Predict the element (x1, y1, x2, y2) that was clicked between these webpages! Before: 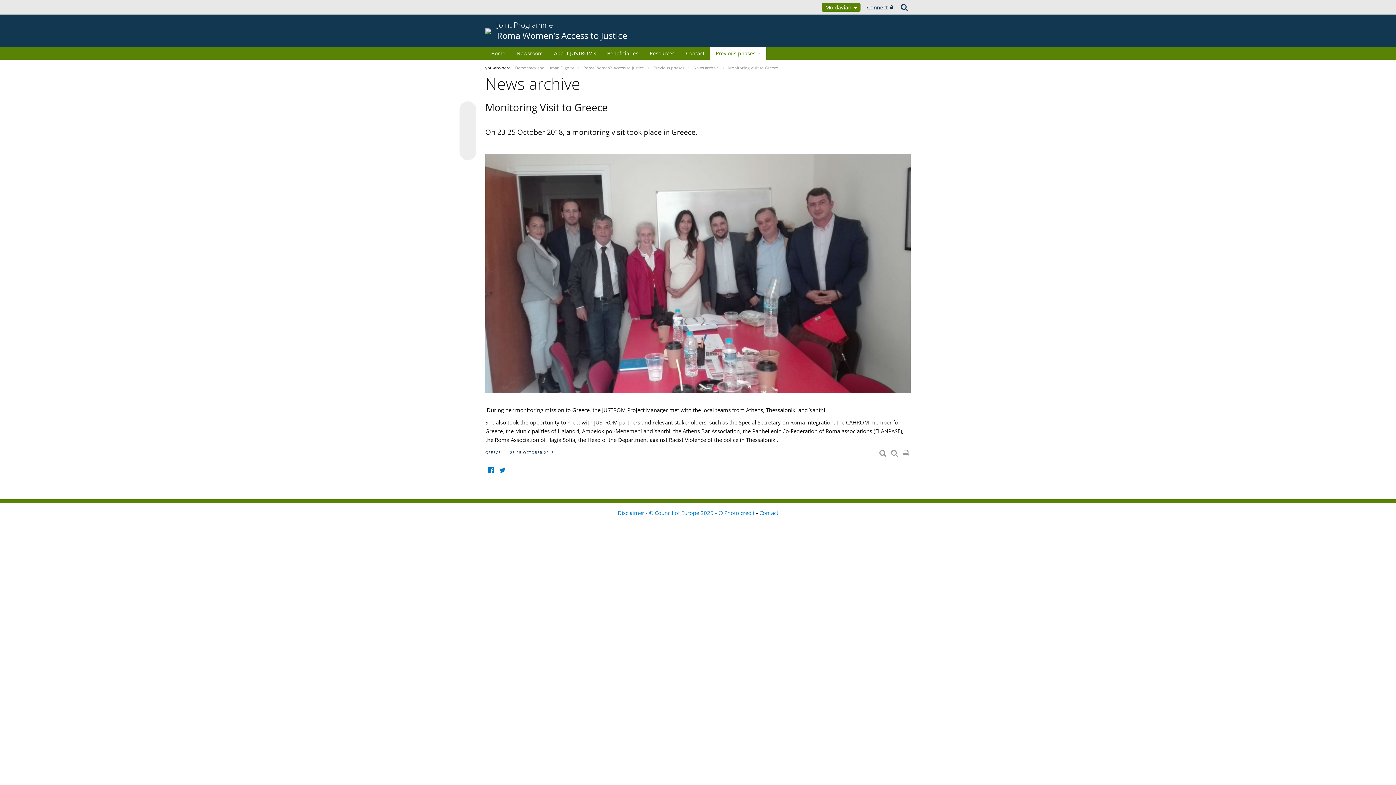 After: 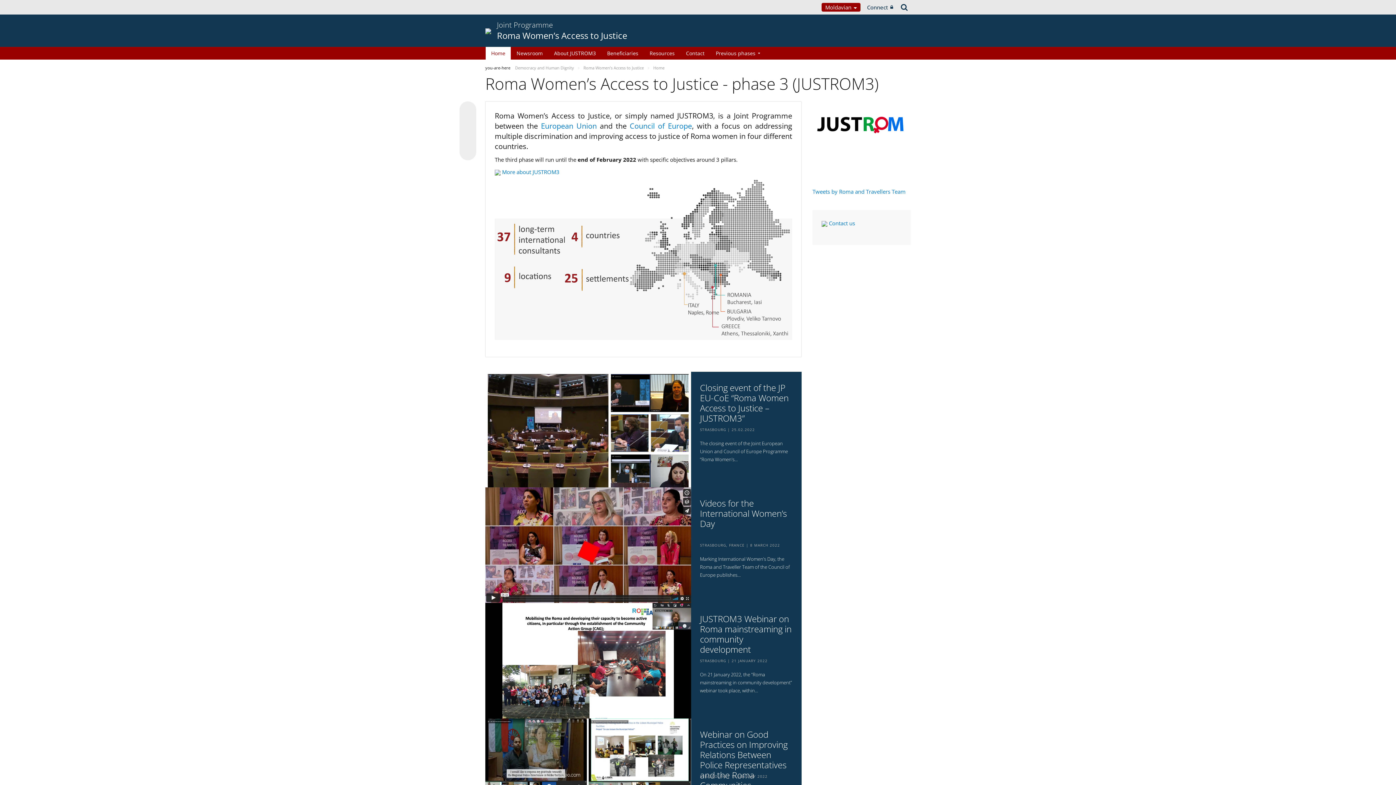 Action: bbox: (583, 65, 645, 70) label: Roma Women’s Access to Justice 